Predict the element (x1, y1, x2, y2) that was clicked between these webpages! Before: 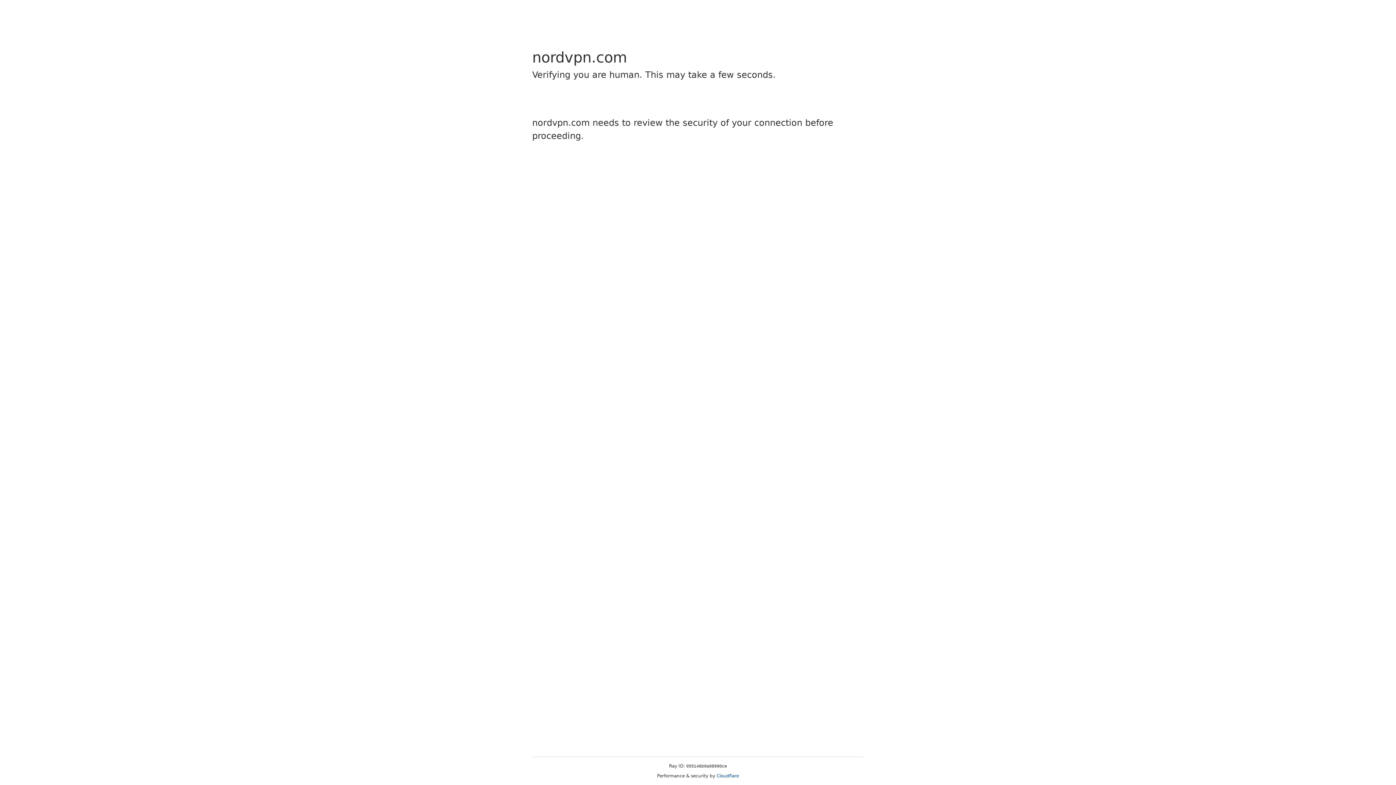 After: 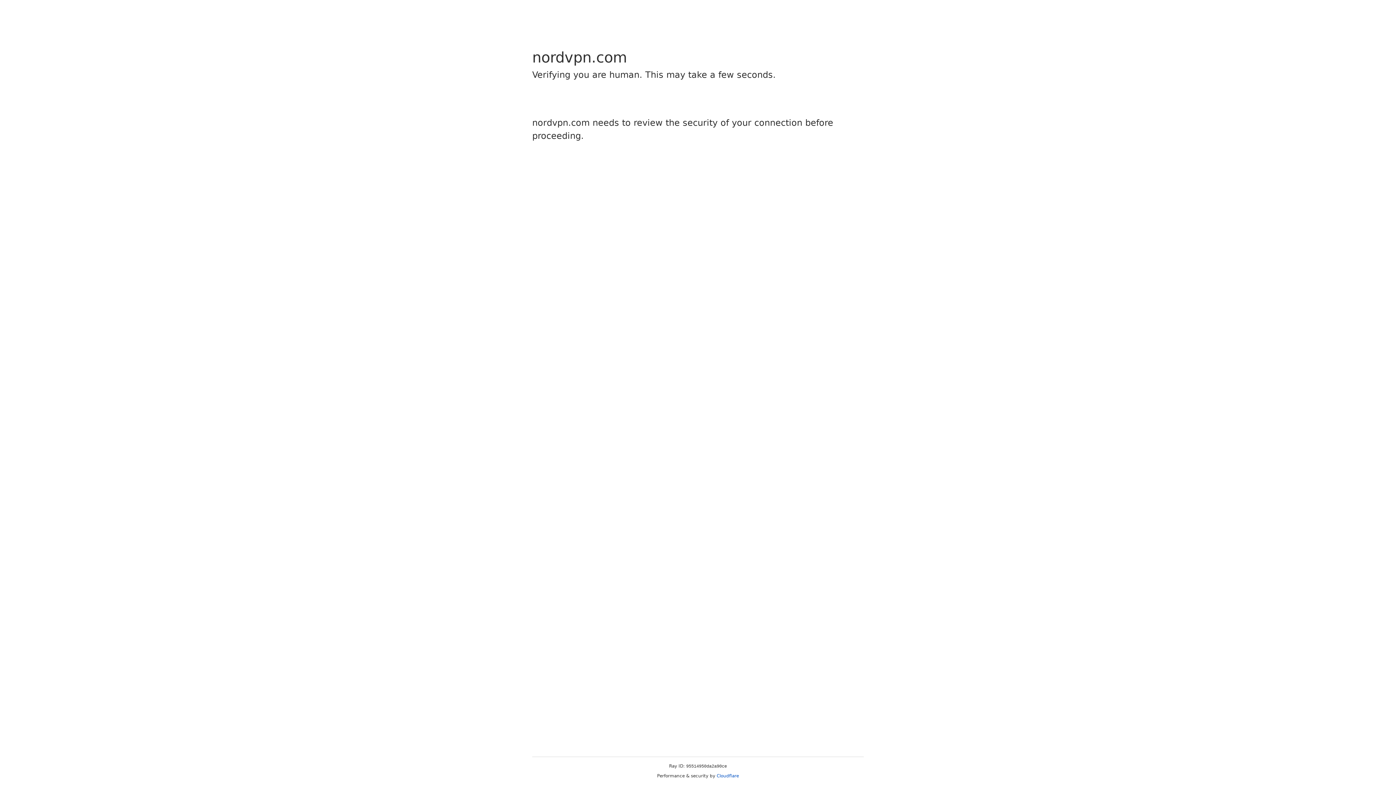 Action: bbox: (716, 773, 739, 778) label: Cloudflare